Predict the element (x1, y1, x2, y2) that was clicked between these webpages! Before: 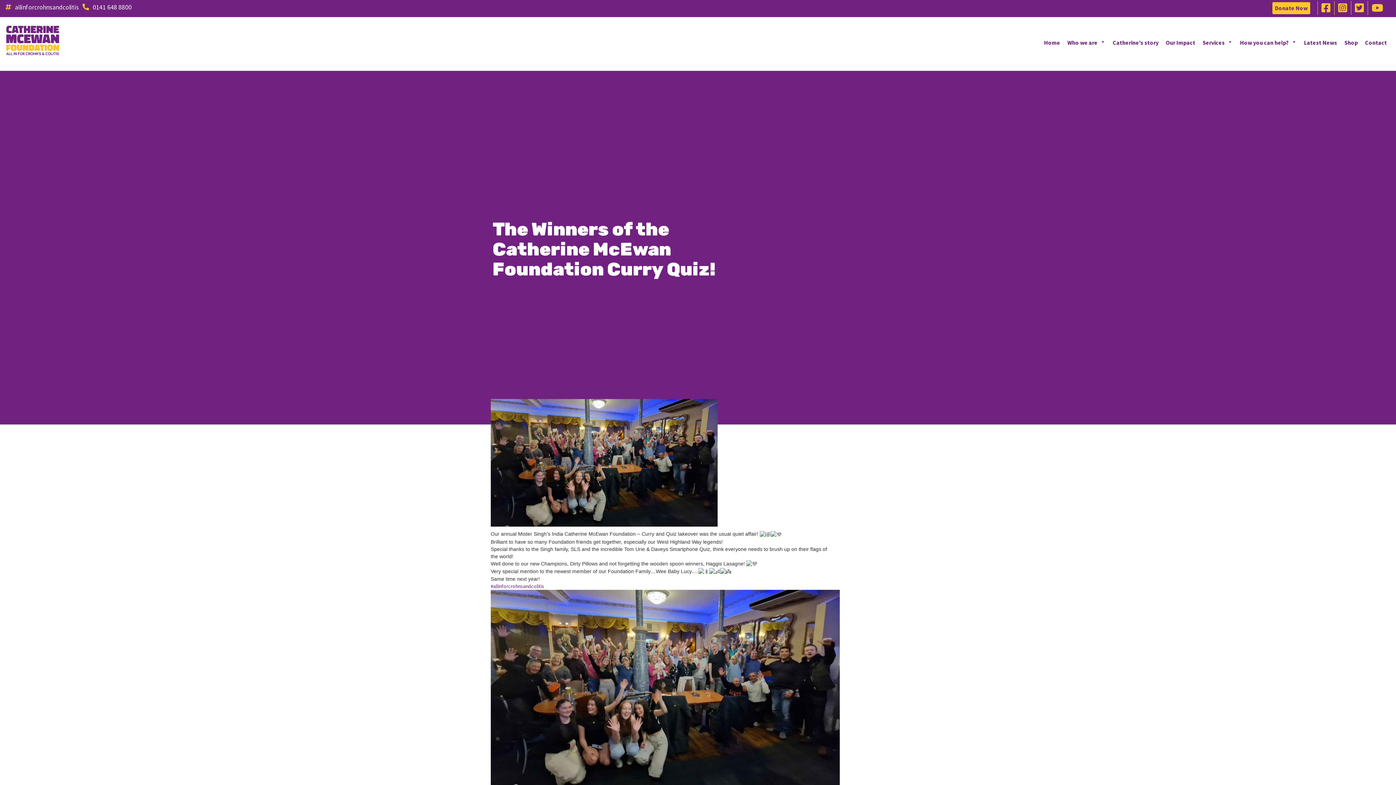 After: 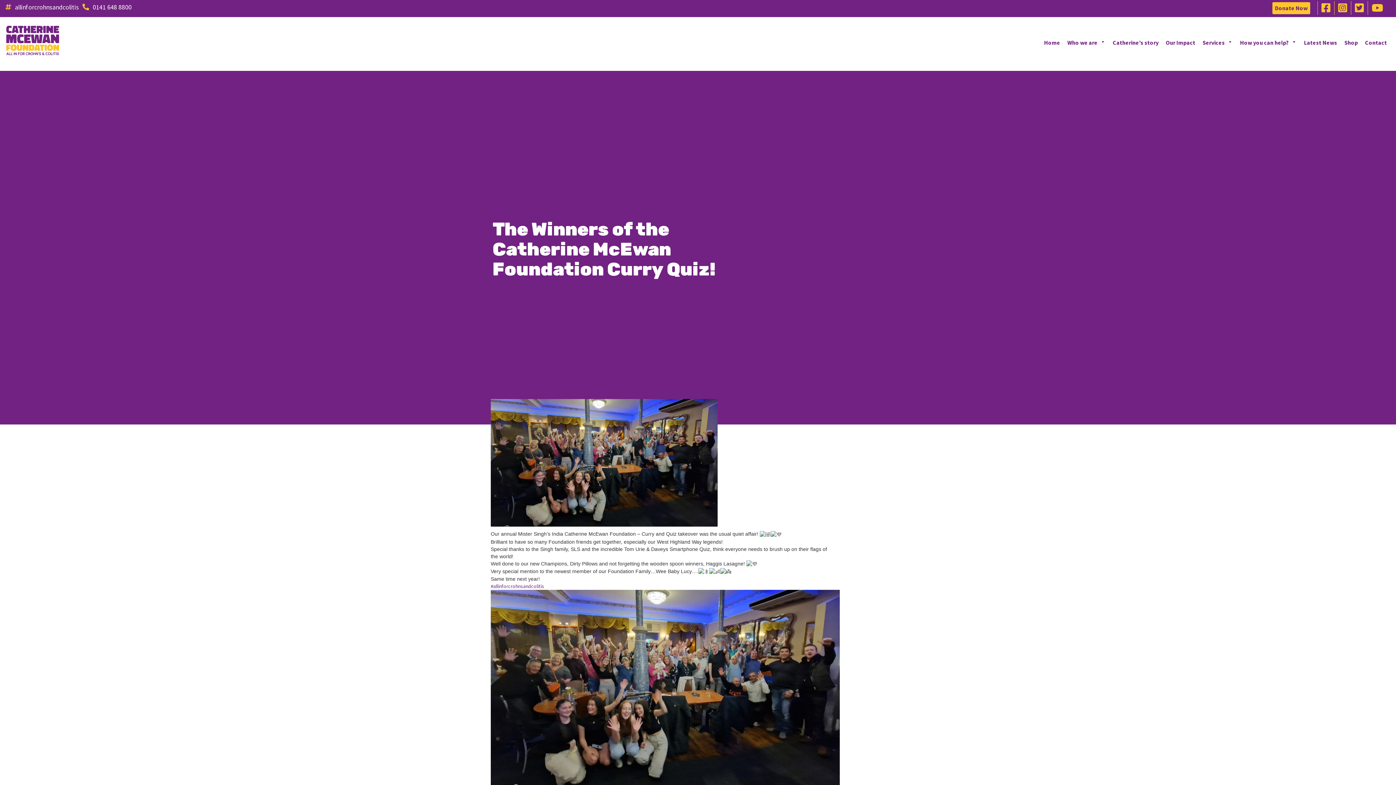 Action: label: 0141 648 8800 bbox: (92, 2, 131, 11)